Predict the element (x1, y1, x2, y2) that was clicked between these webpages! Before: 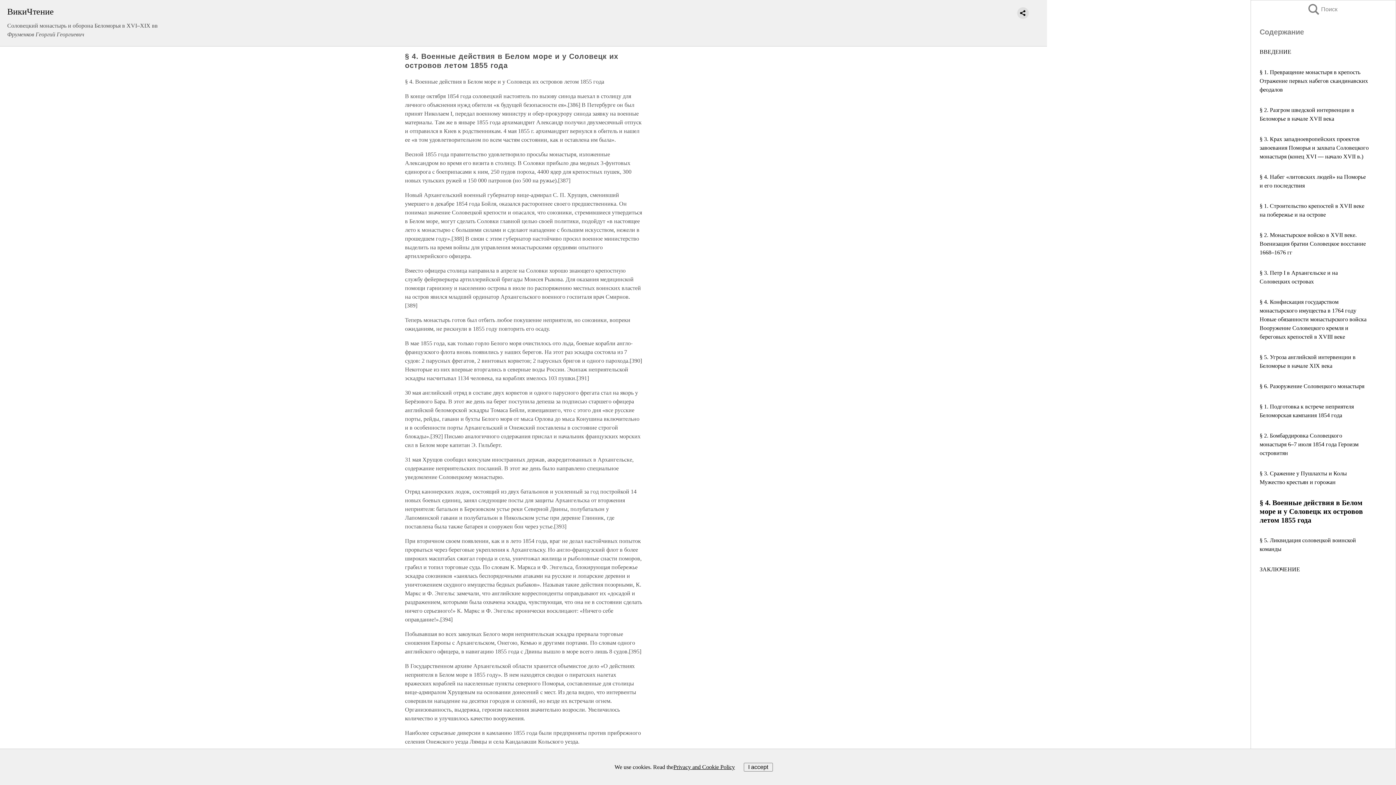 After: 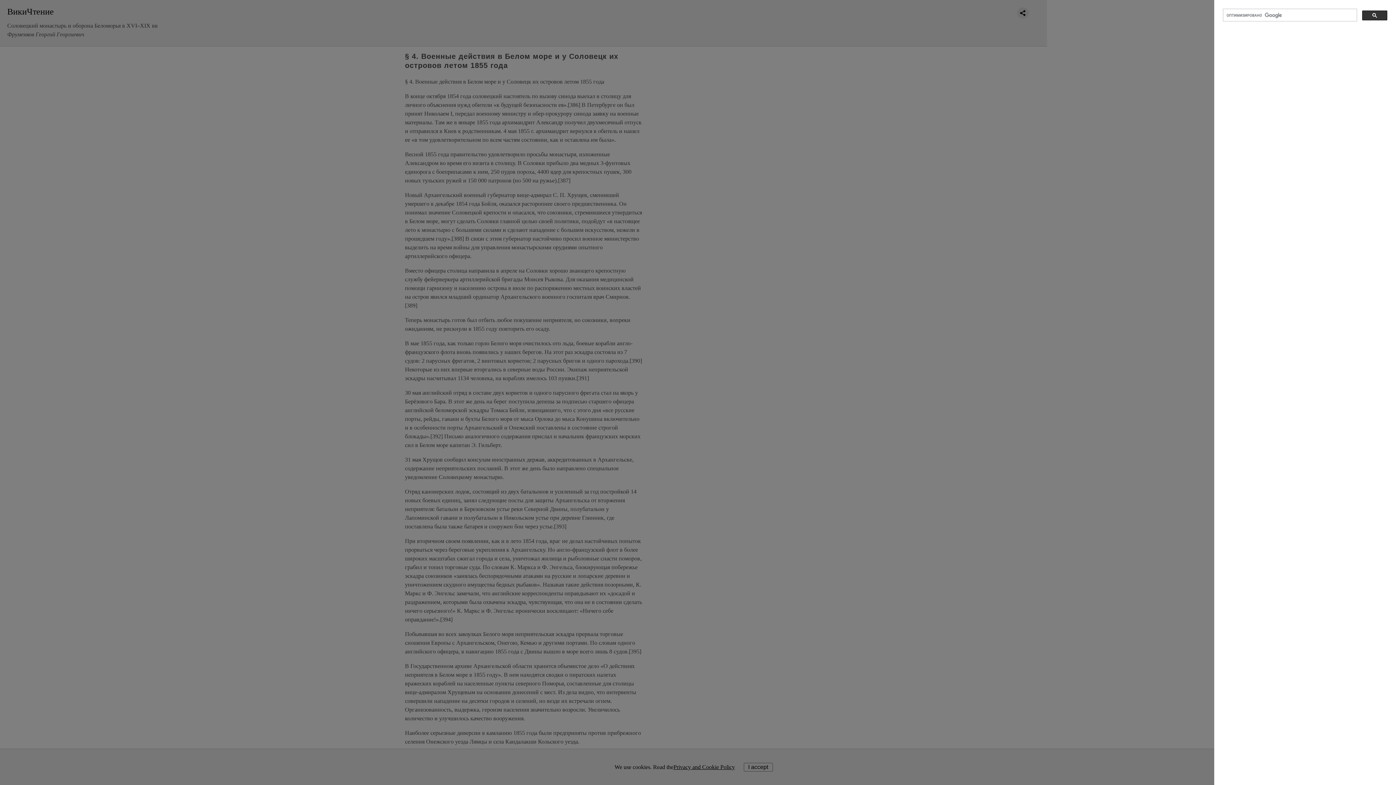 Action: bbox: (1308, 4, 1323, 14) label: Поиск